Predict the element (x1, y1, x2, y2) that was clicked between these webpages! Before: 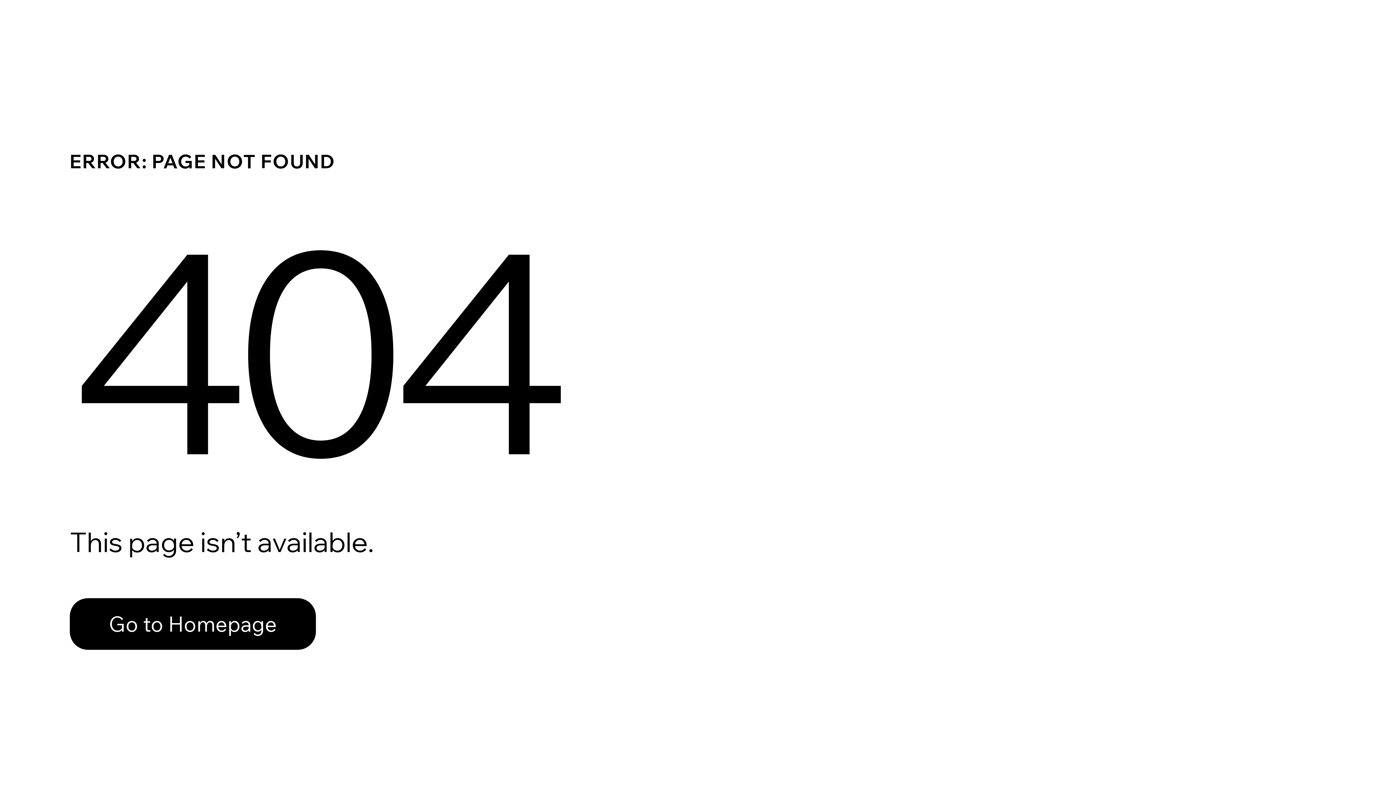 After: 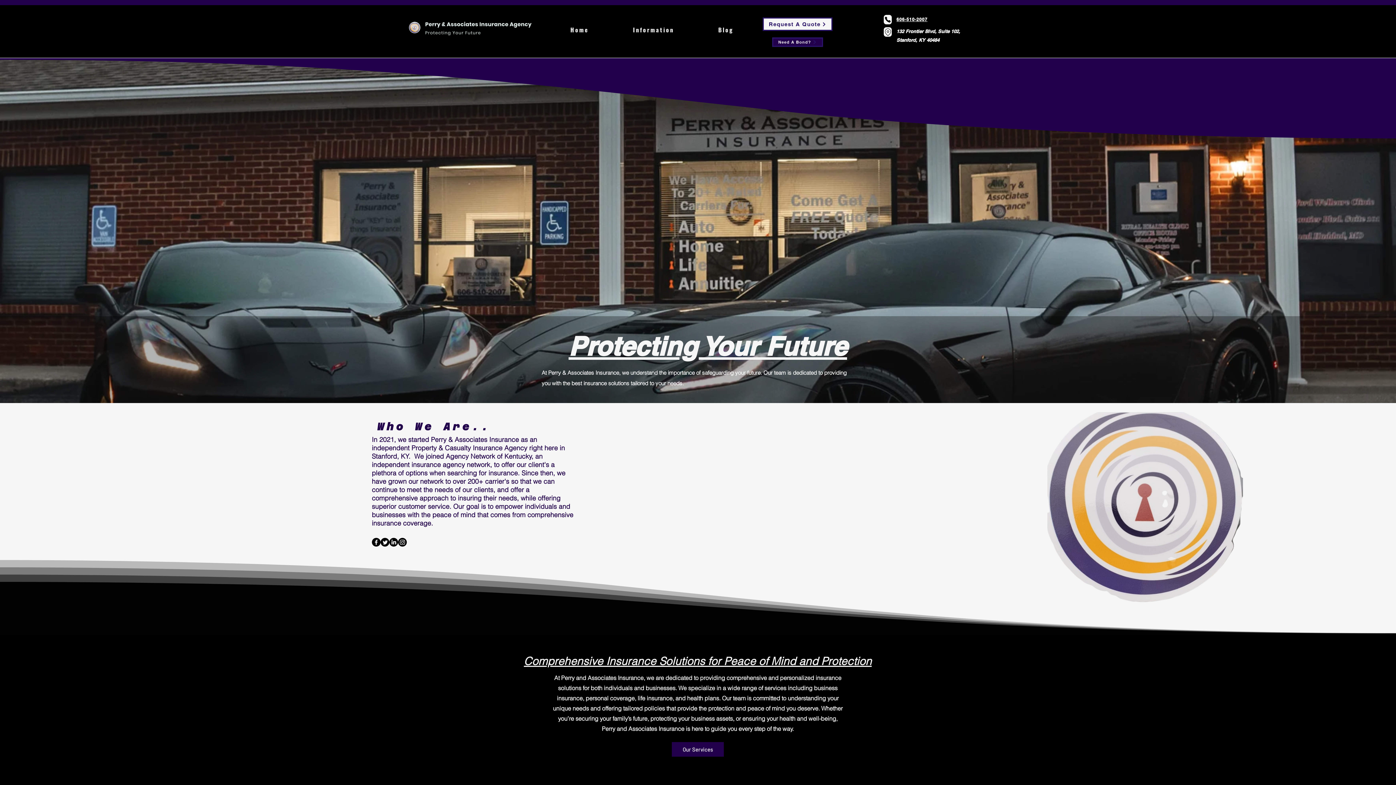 Action: label: Go to Homepage bbox: (69, 598, 316, 650)